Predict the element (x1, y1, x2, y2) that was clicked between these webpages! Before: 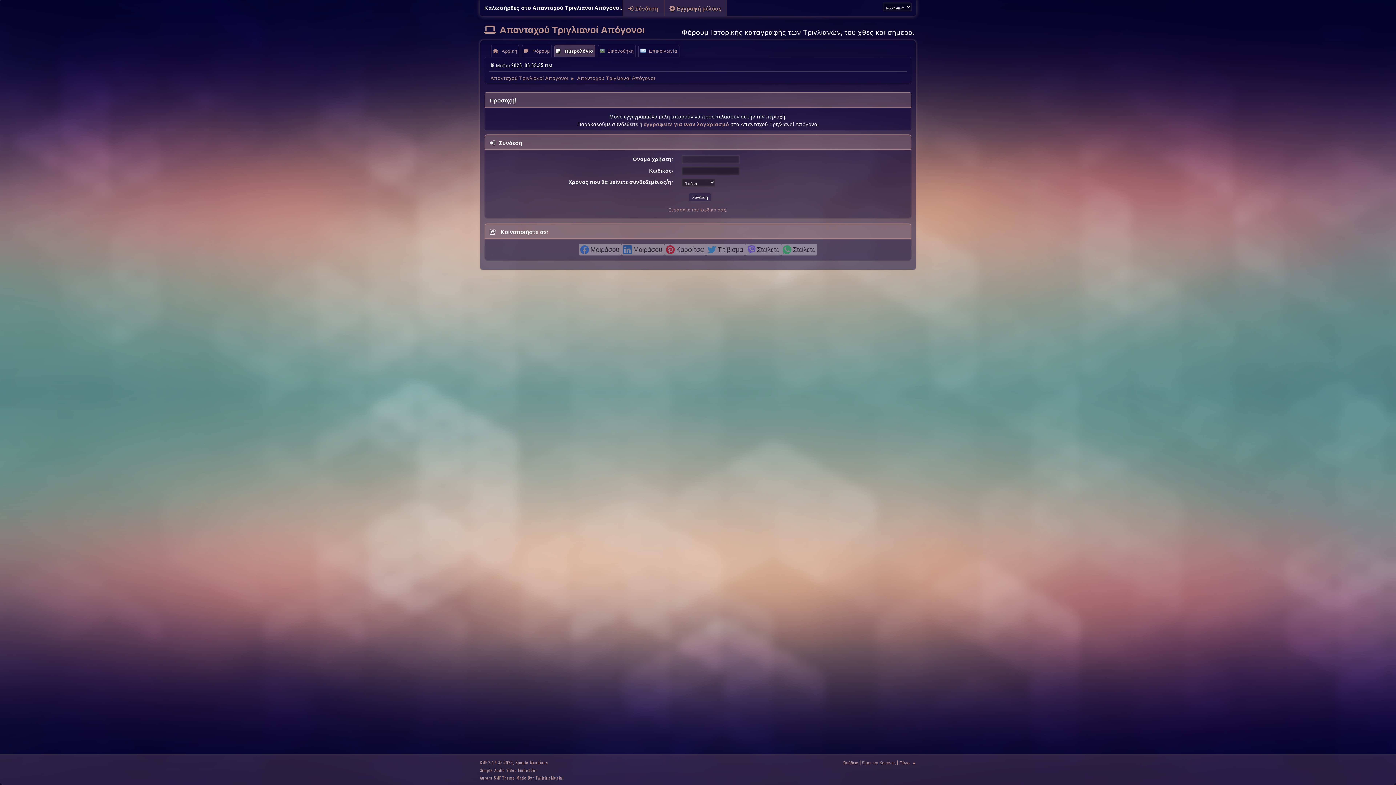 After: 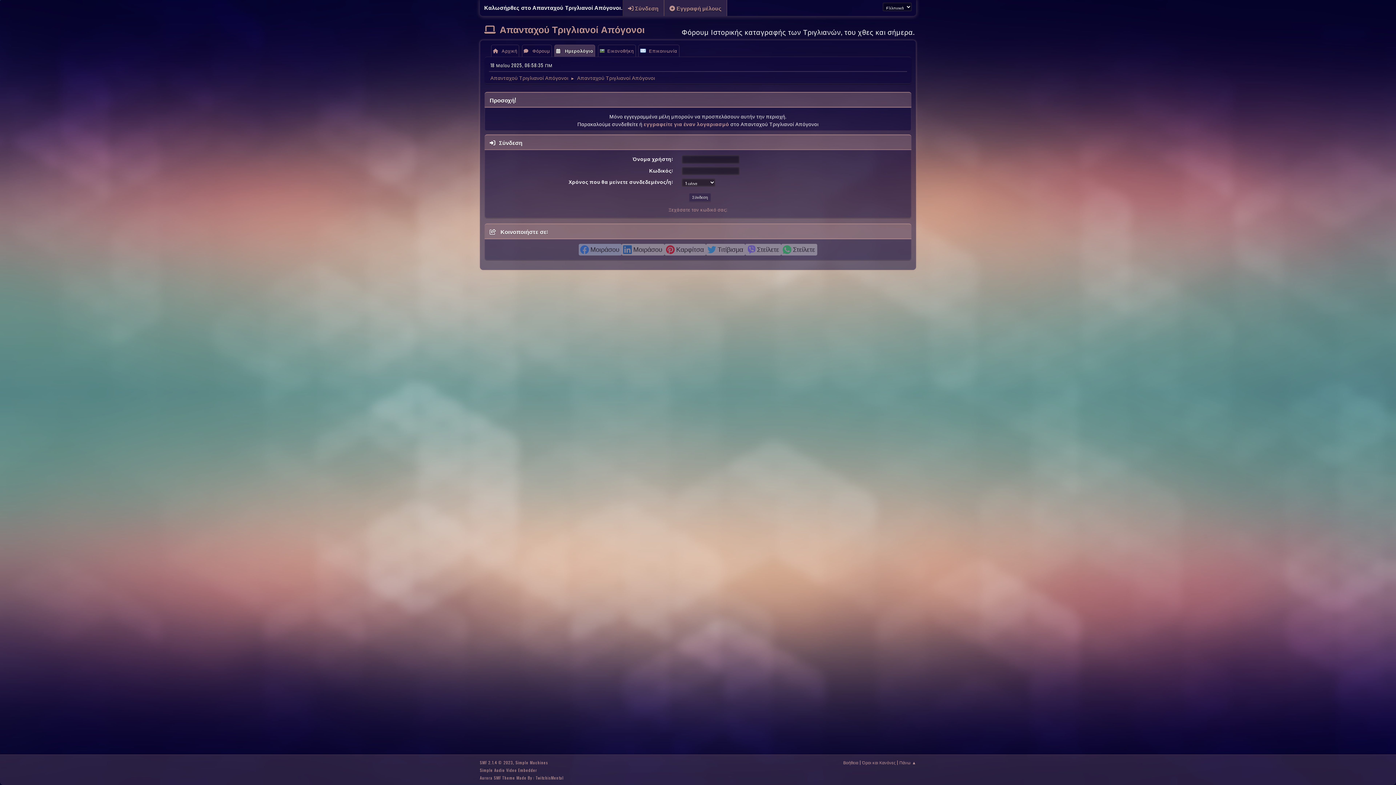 Action: label: Μοιράσου bbox: (578, 243, 621, 255)